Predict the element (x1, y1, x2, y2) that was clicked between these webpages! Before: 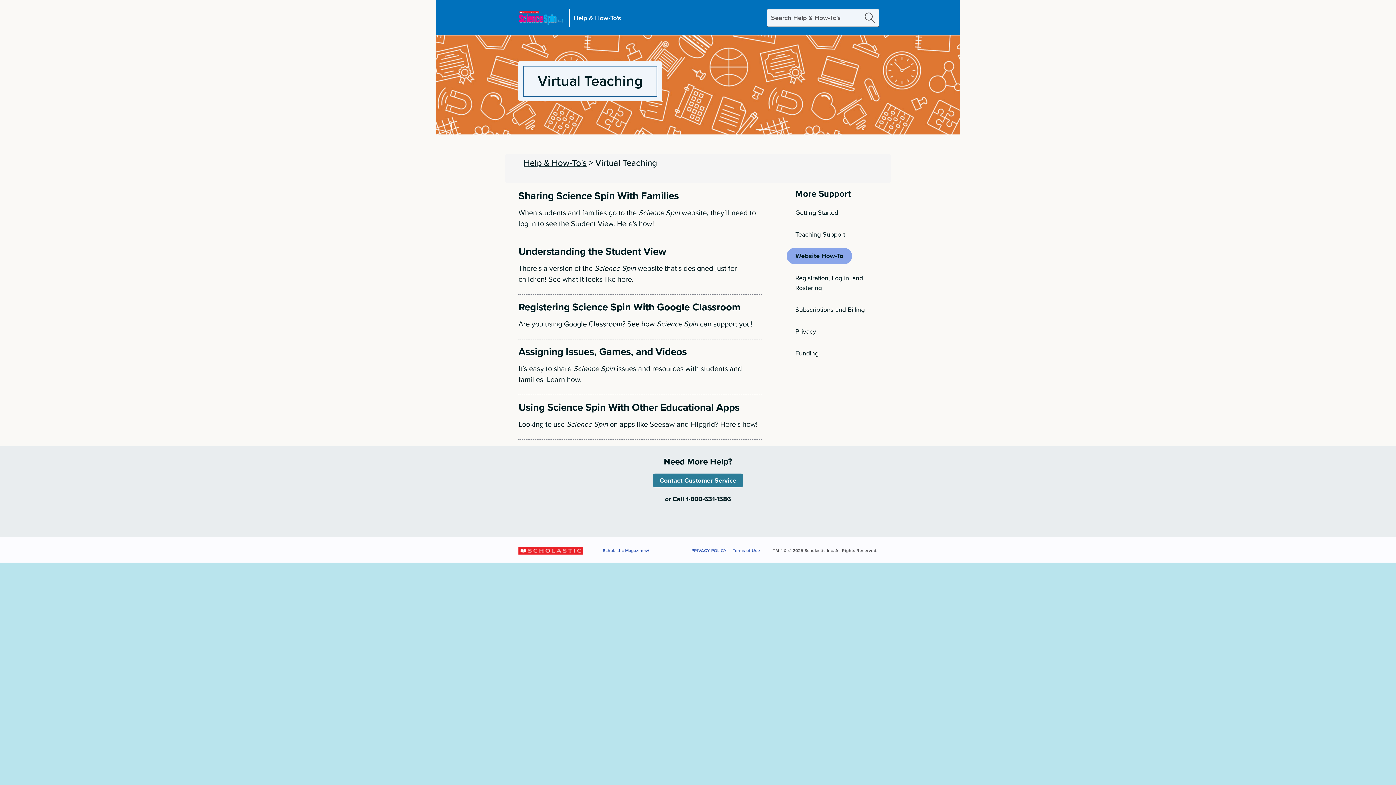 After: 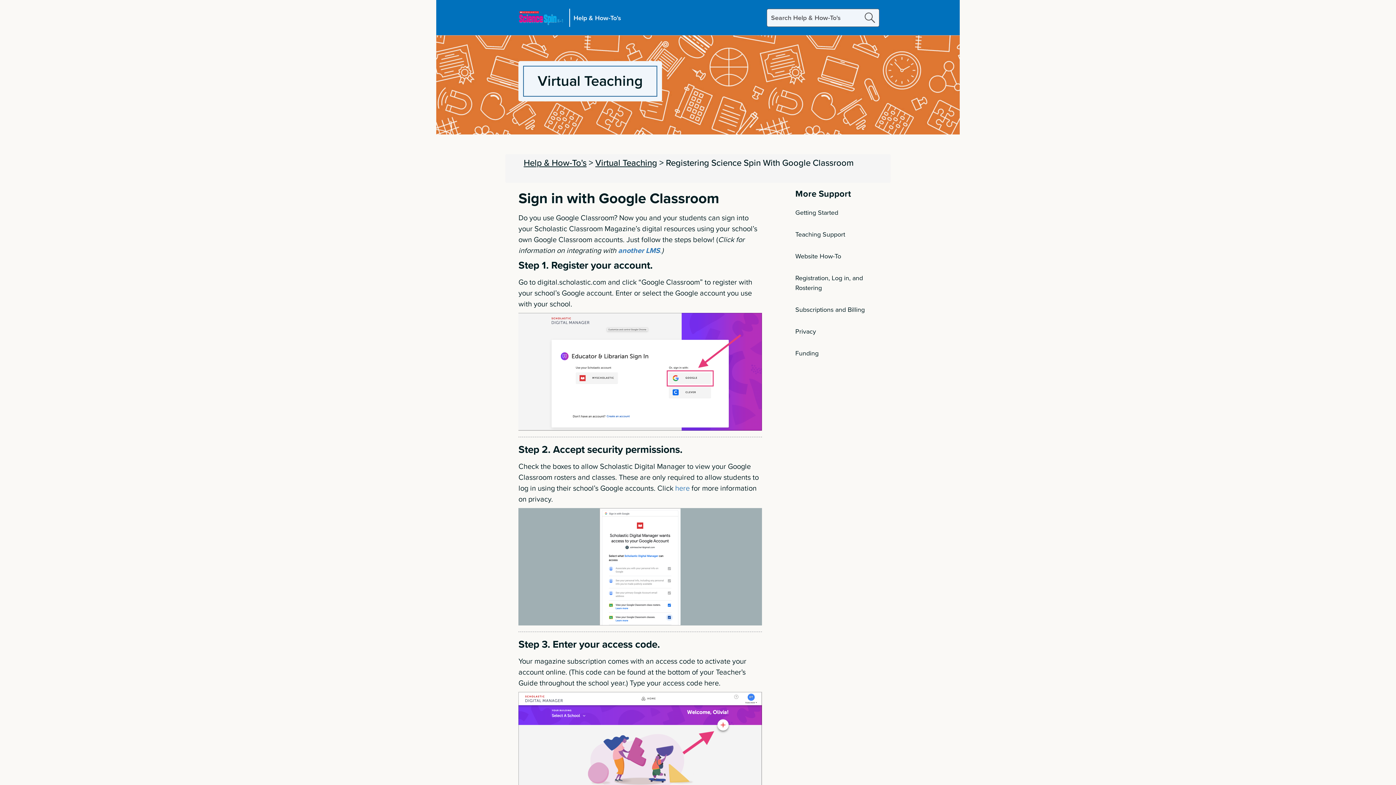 Action: label: Registering Science Spin With Google Classroom bbox: (518, 299, 740, 314)